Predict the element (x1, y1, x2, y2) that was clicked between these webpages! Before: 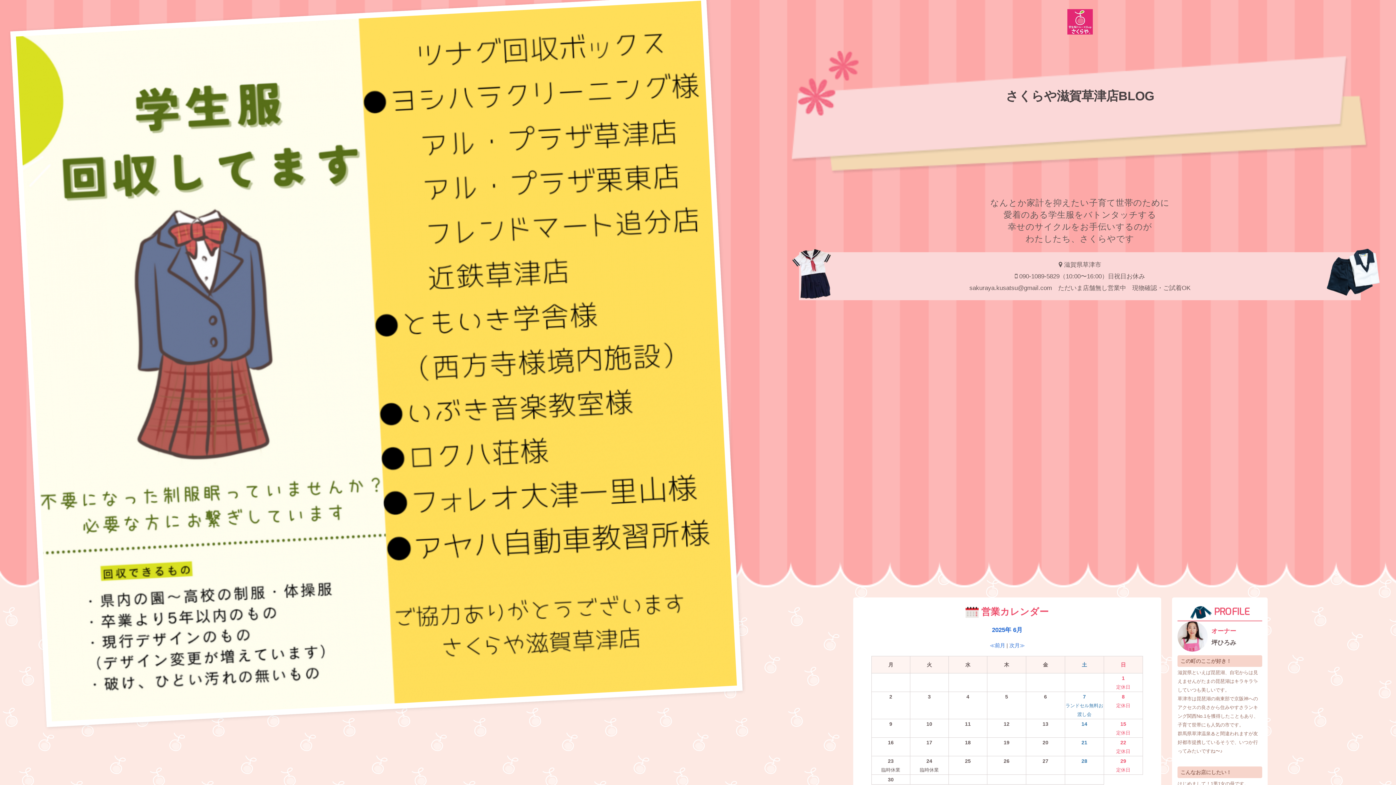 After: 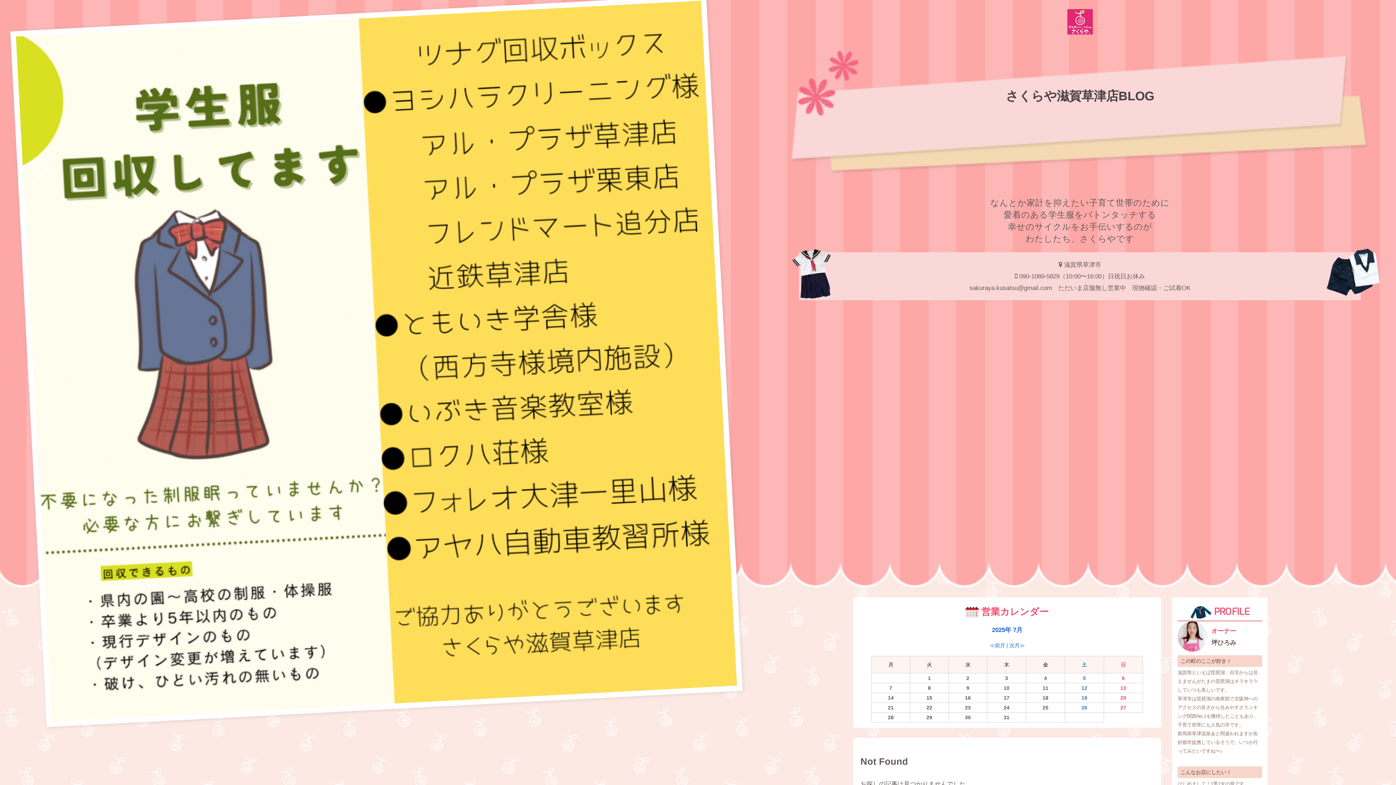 Action: bbox: (1009, 642, 1024, 648) label: 次月≫